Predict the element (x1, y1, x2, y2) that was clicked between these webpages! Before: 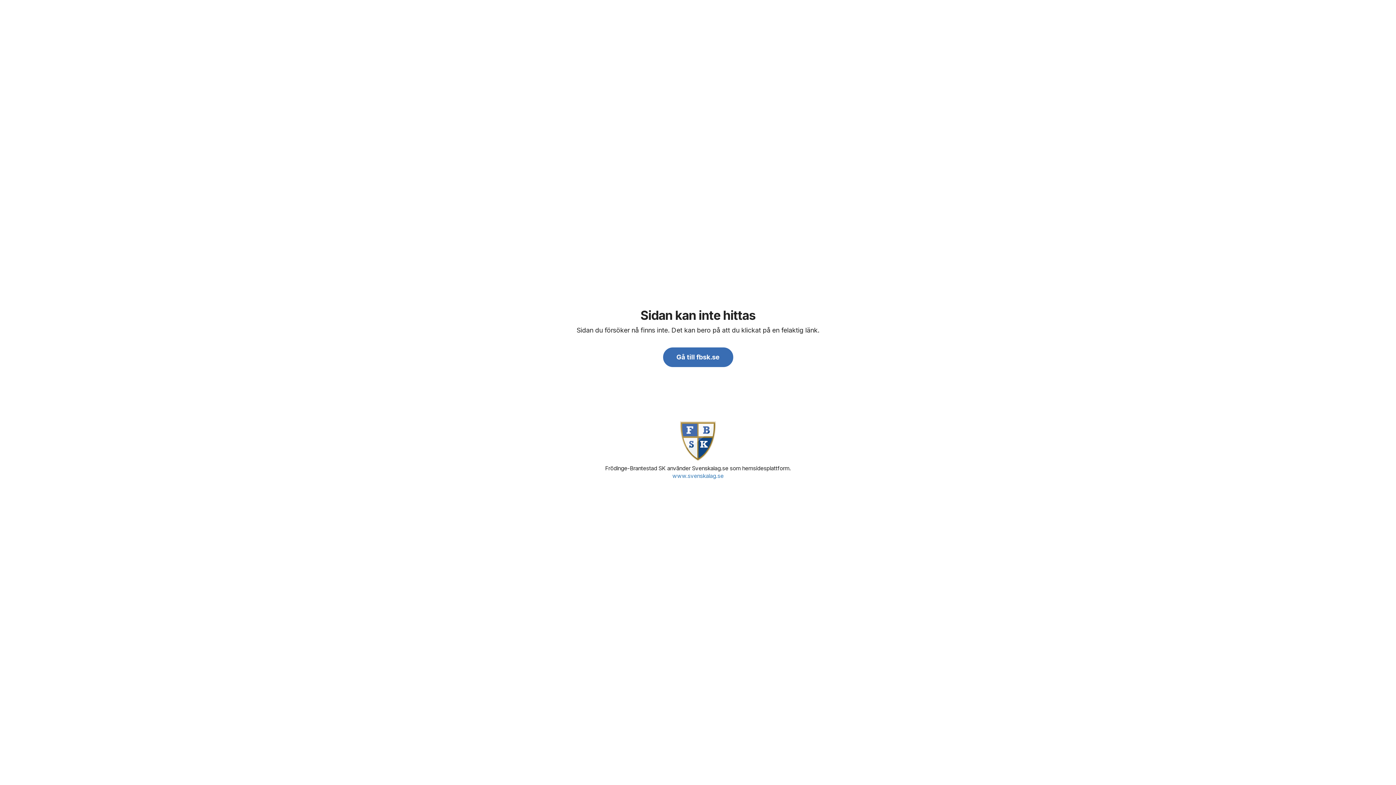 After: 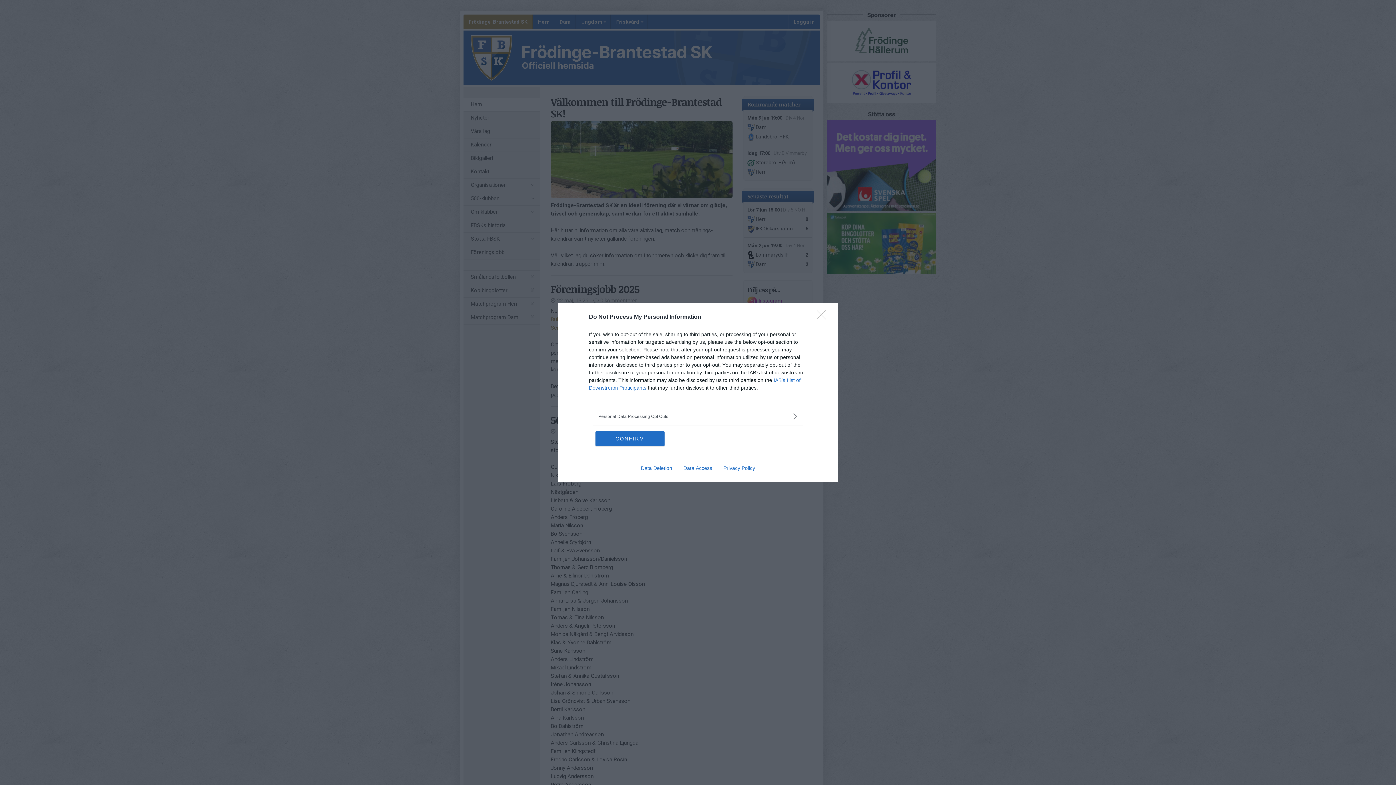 Action: bbox: (663, 347, 733, 367) label: Gå till fbsk.se